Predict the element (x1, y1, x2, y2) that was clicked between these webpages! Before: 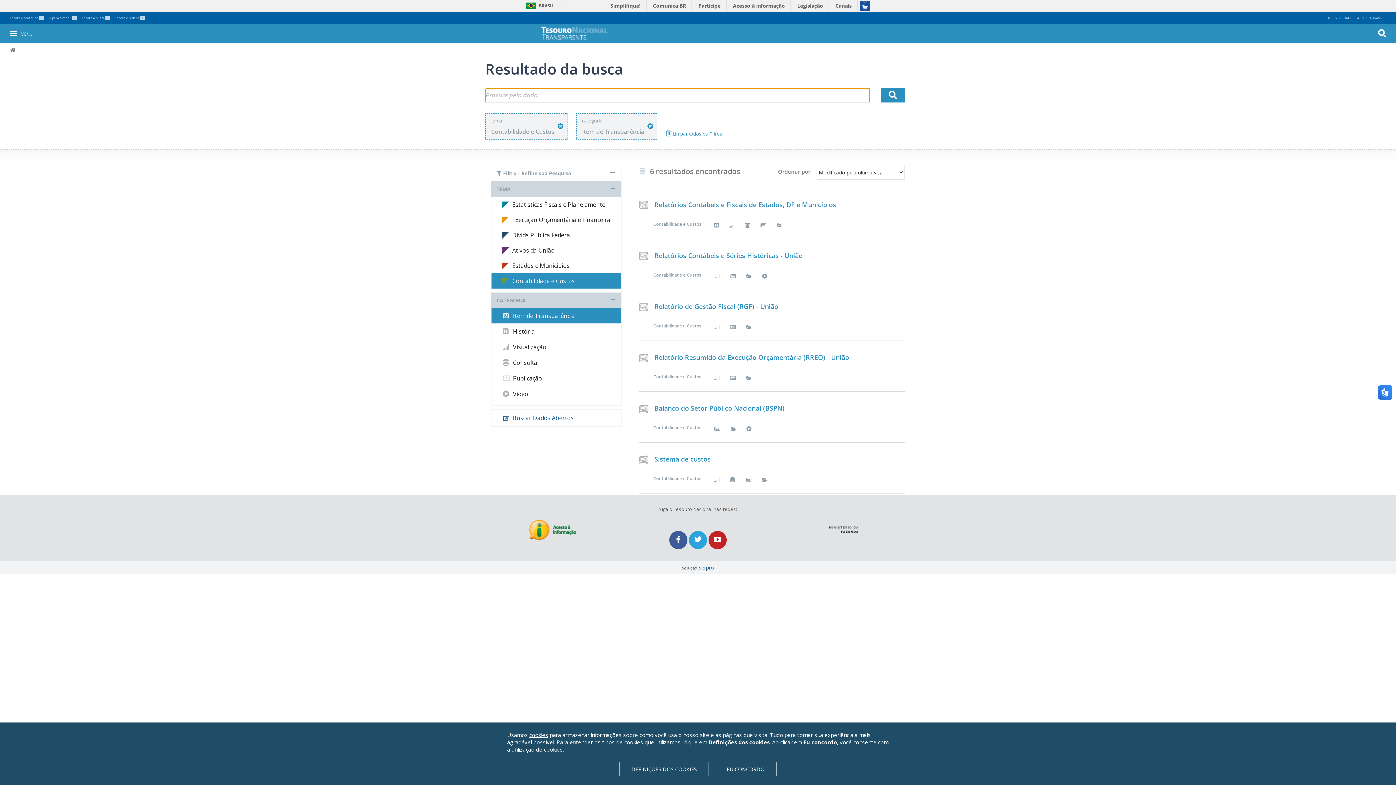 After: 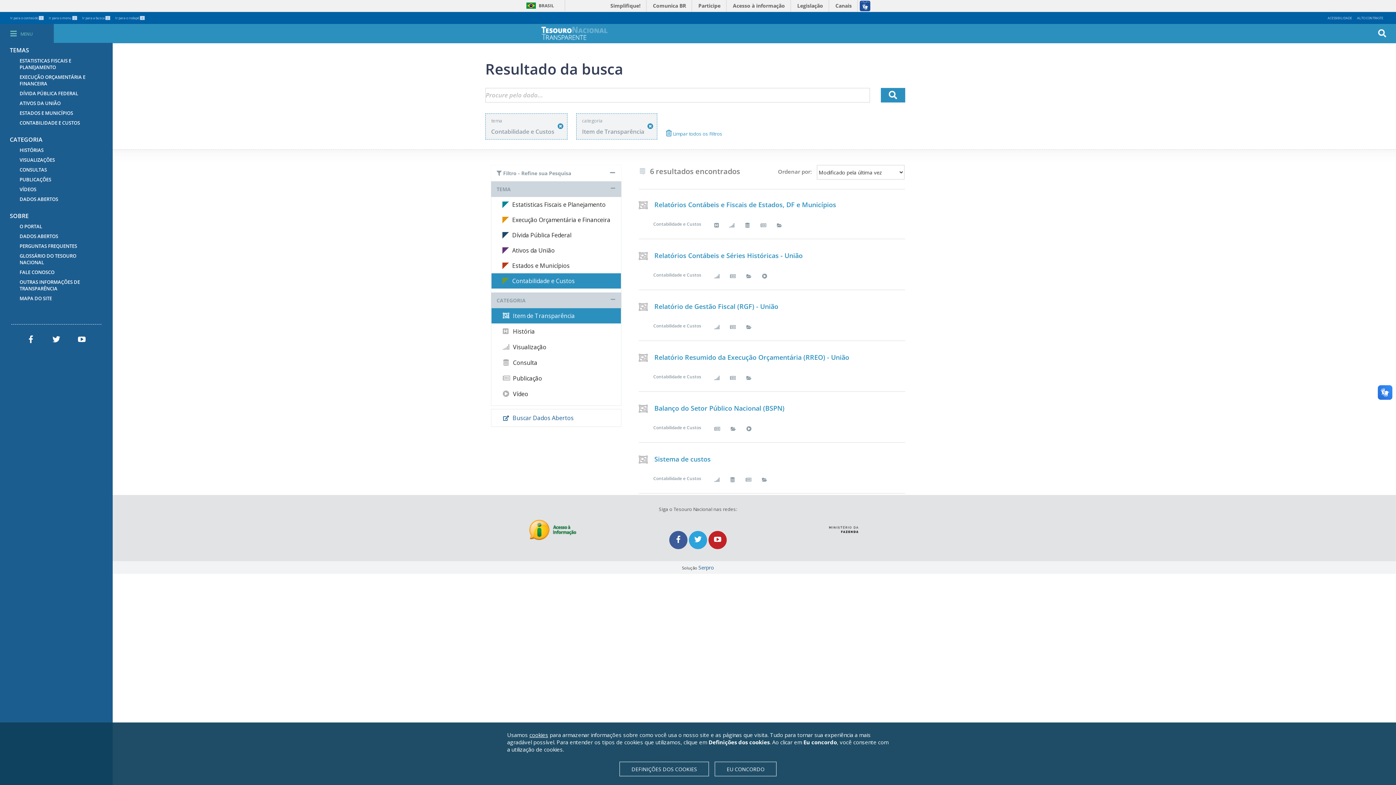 Action: bbox: (0, 24, 53, 43) label: MENU